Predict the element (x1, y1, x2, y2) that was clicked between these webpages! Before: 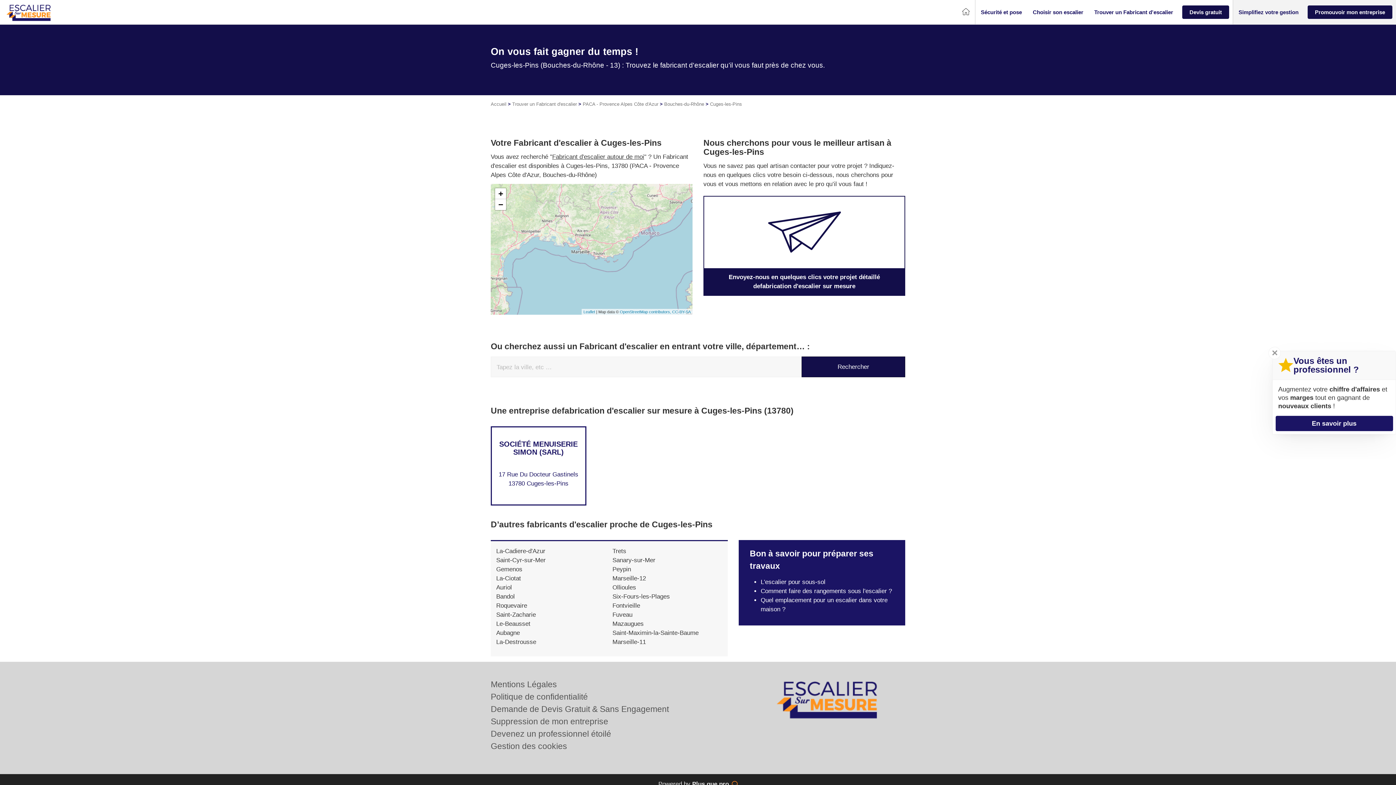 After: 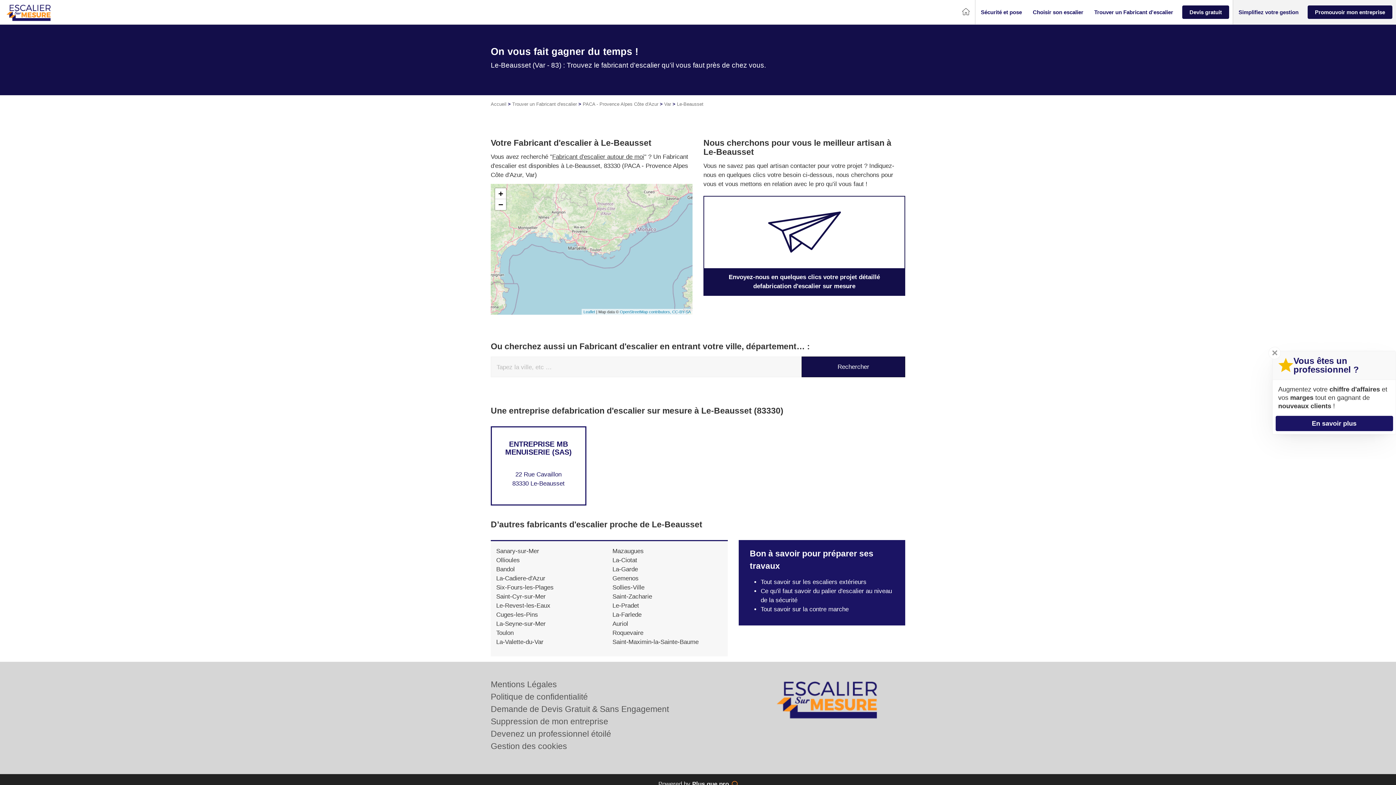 Action: bbox: (496, 620, 530, 627) label: Le-Beausset